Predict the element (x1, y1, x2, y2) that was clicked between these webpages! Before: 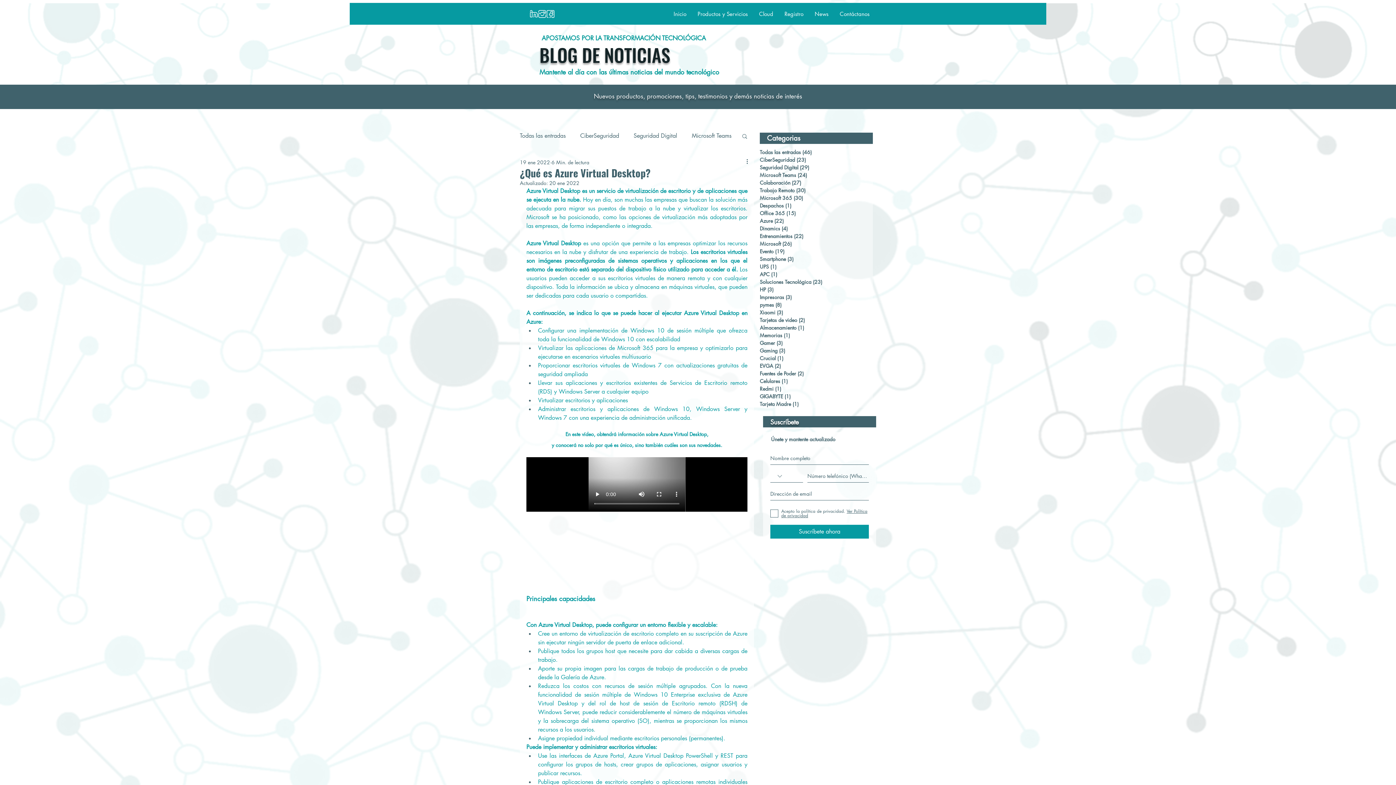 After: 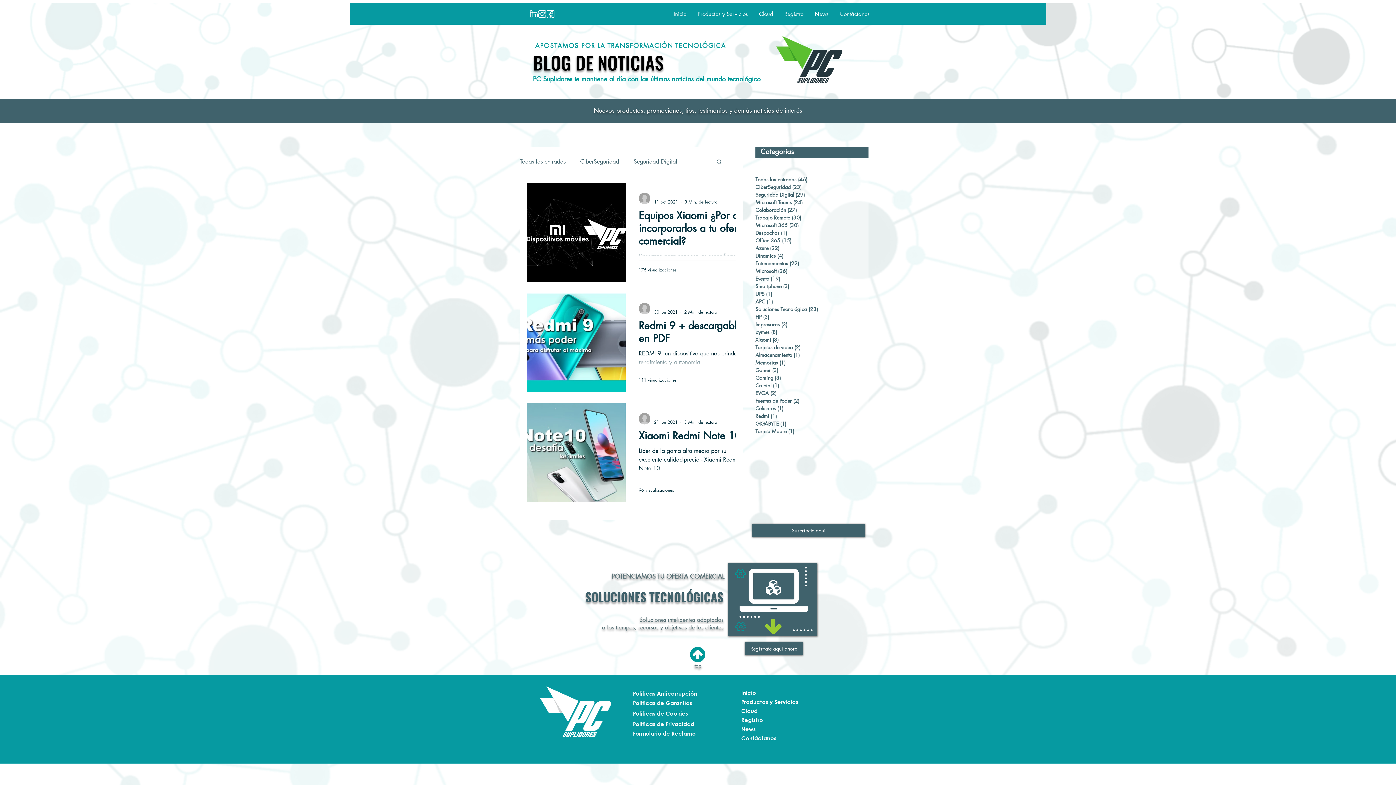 Action: label: Smartphone (3)
3 entradas bbox: (760, 255, 873, 262)